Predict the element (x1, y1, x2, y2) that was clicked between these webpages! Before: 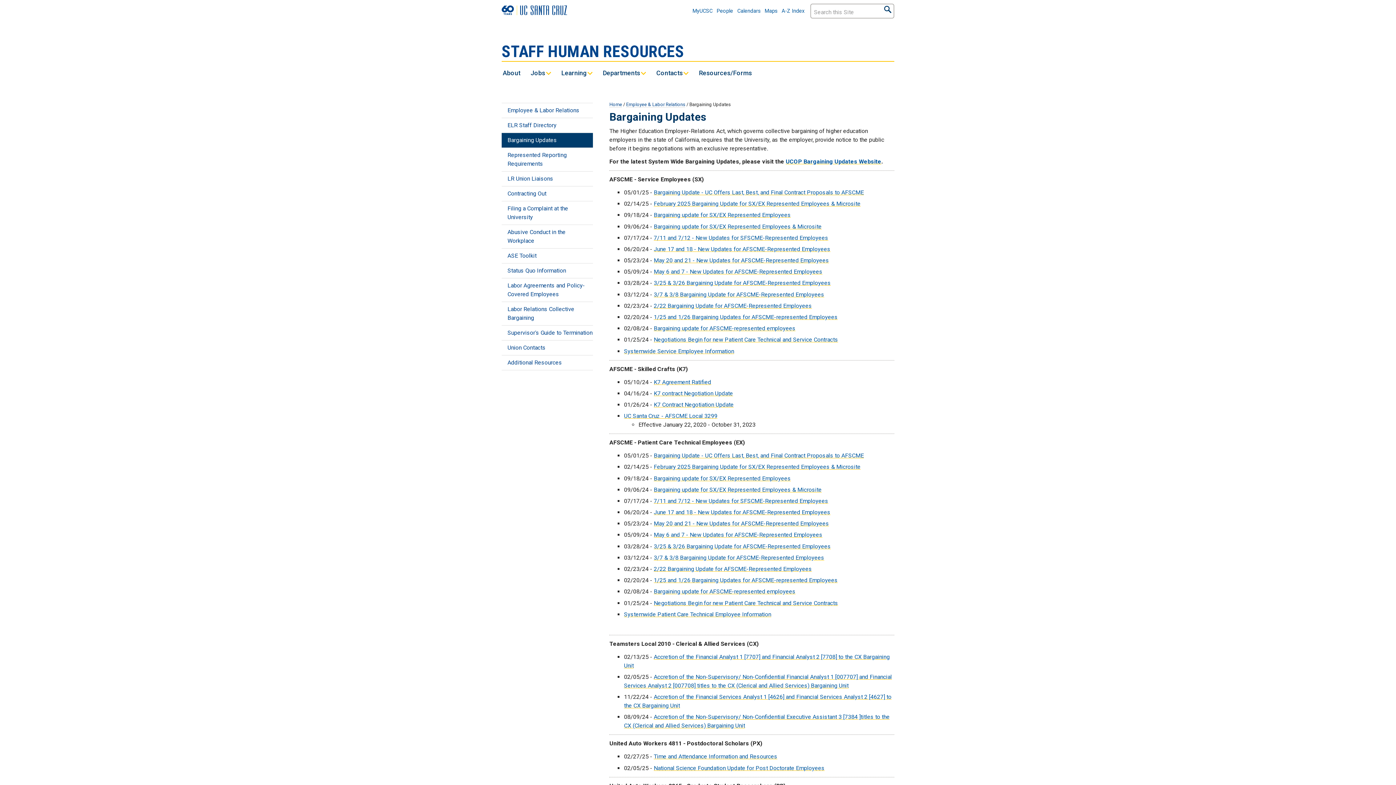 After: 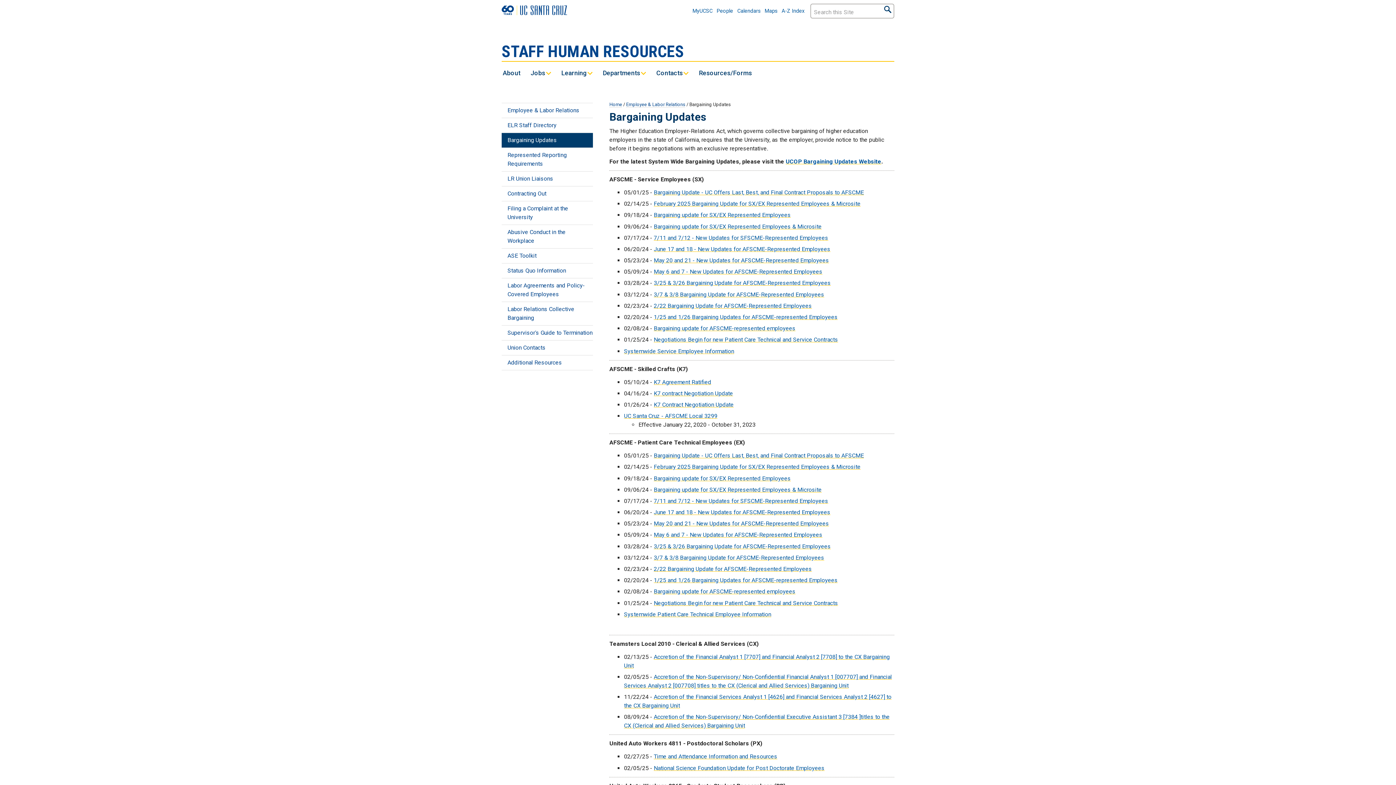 Action: bbox: (653, 302, 812, 309) label: 2/22 Bargaining Update for AFSCME-Represented Employees